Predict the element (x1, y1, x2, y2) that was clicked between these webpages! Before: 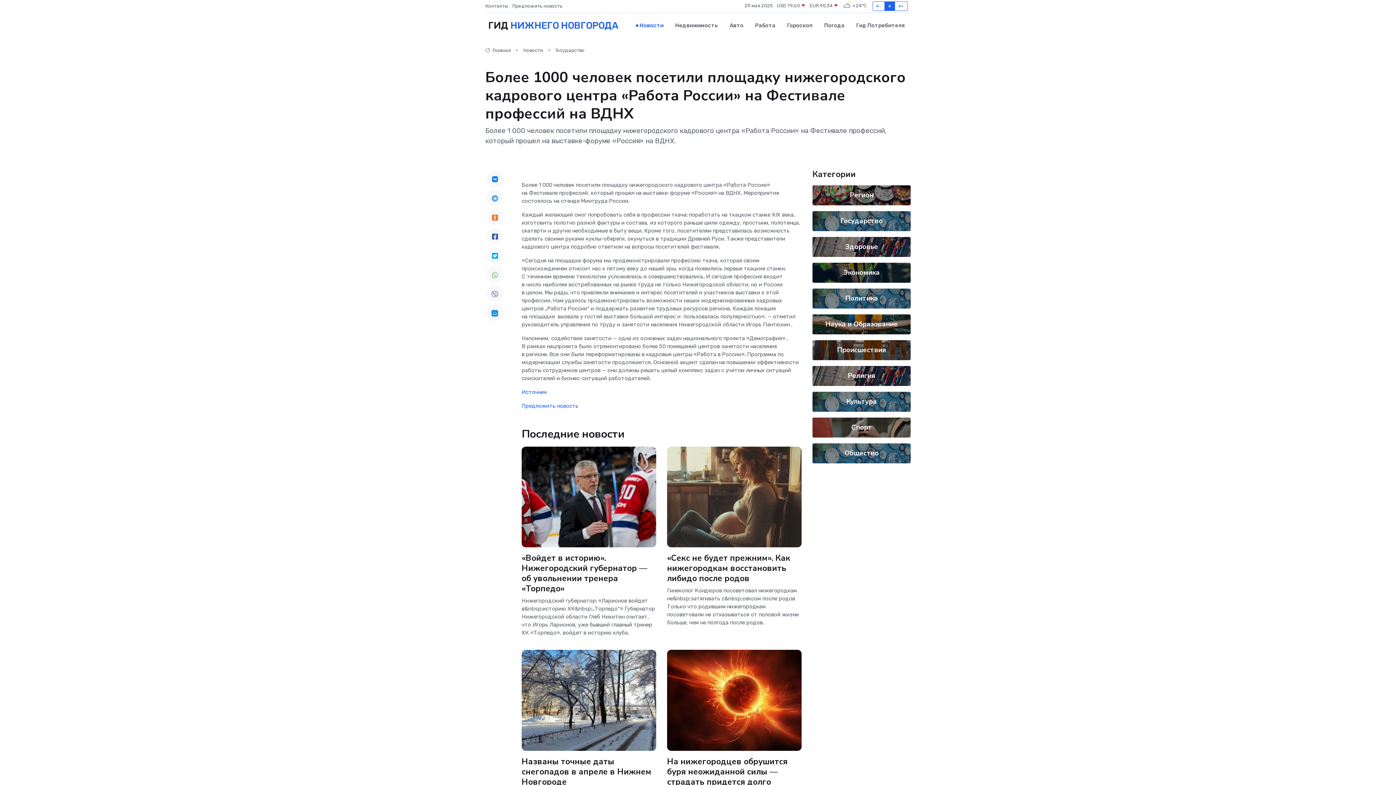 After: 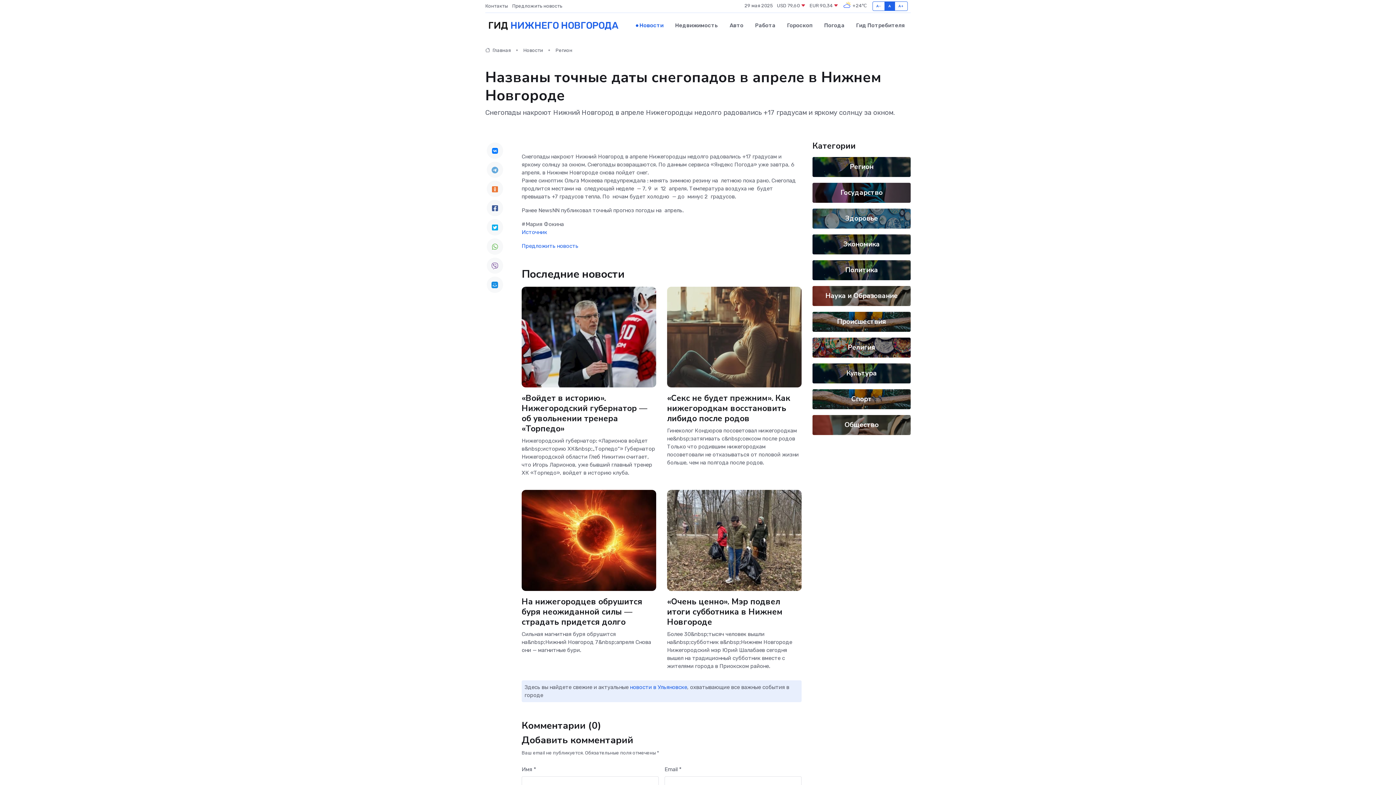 Action: label: Названы точные даты снегопадов в апреле в Нижнем Новгороде bbox: (521, 756, 651, 787)